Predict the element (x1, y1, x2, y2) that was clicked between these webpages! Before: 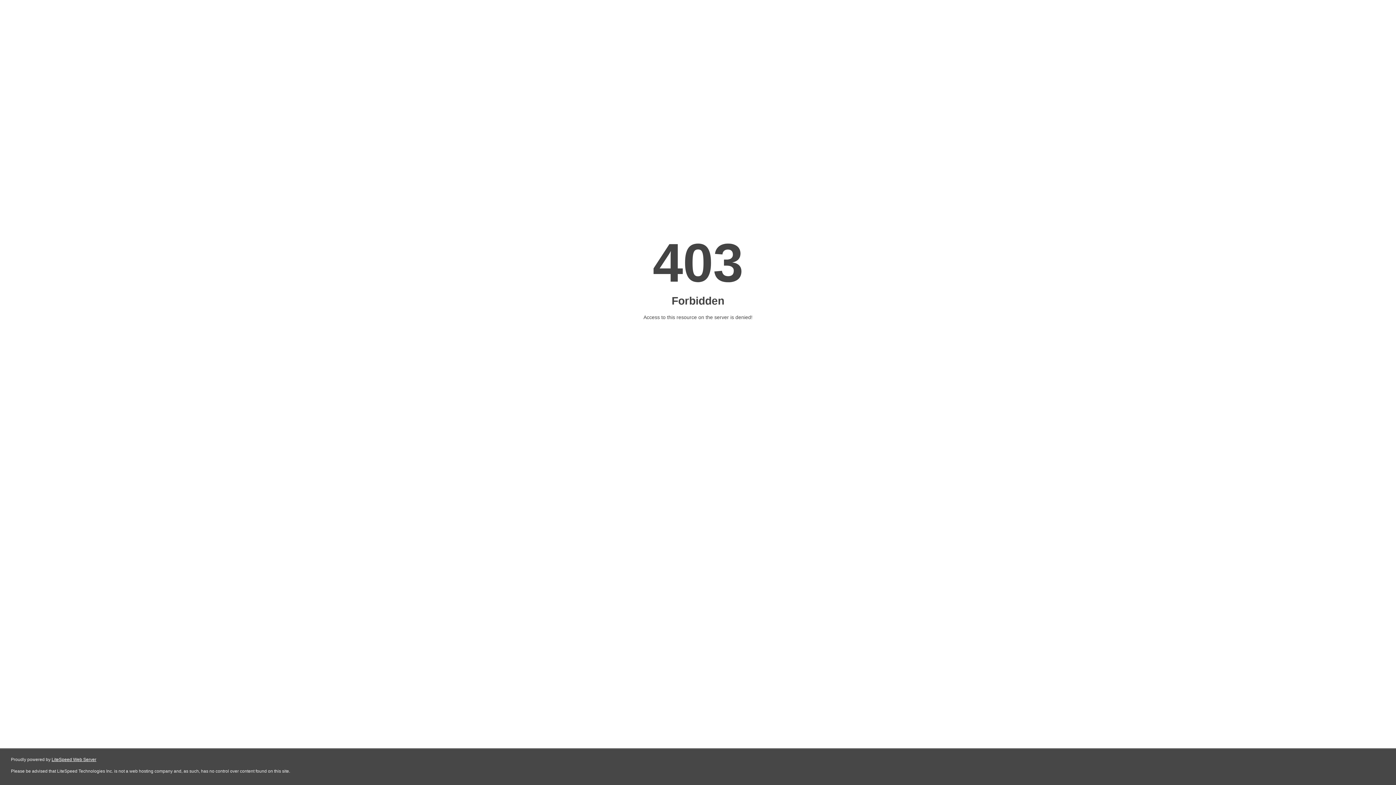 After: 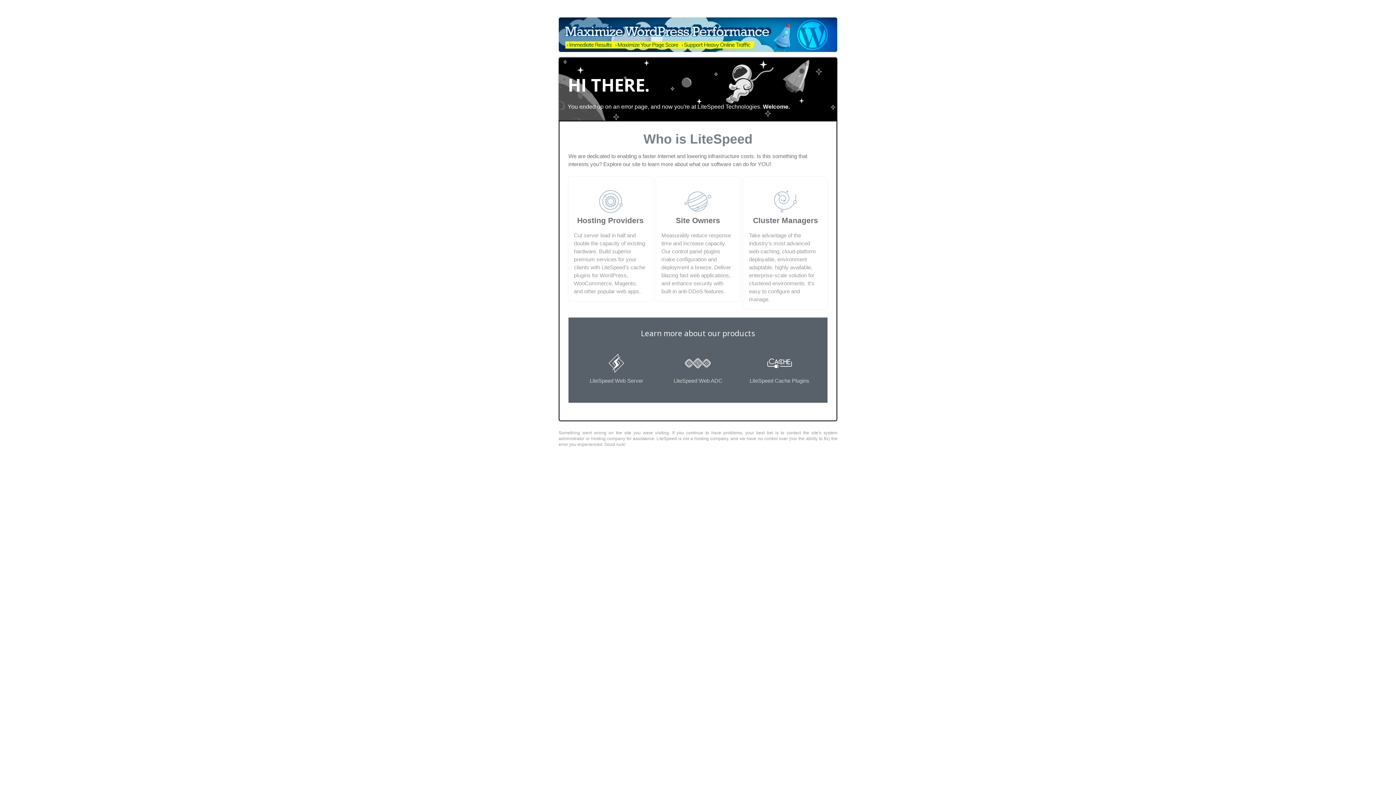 Action: bbox: (51, 757, 96, 762) label: LiteSpeed Web Server